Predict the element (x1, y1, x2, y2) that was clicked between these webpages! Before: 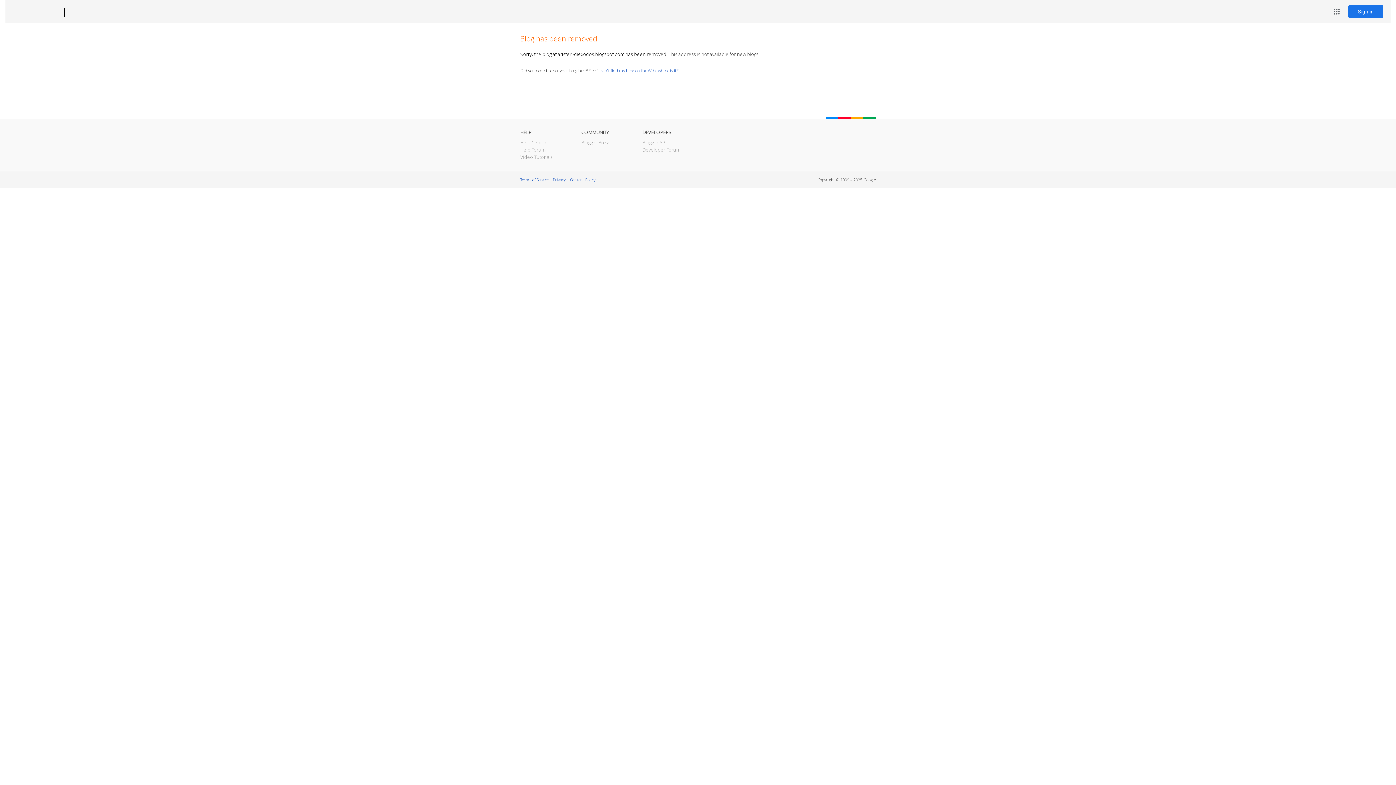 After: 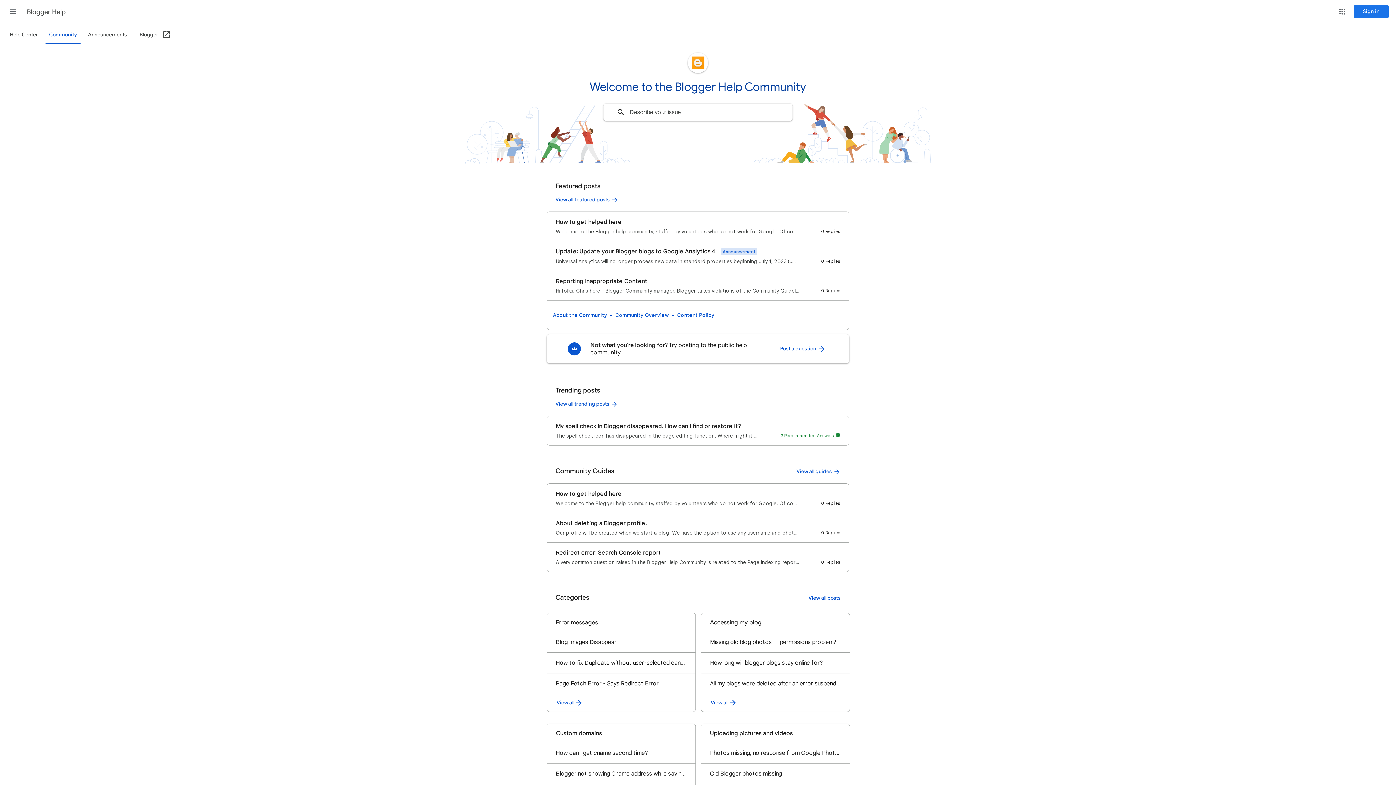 Action: label: Help Forum bbox: (520, 146, 545, 153)